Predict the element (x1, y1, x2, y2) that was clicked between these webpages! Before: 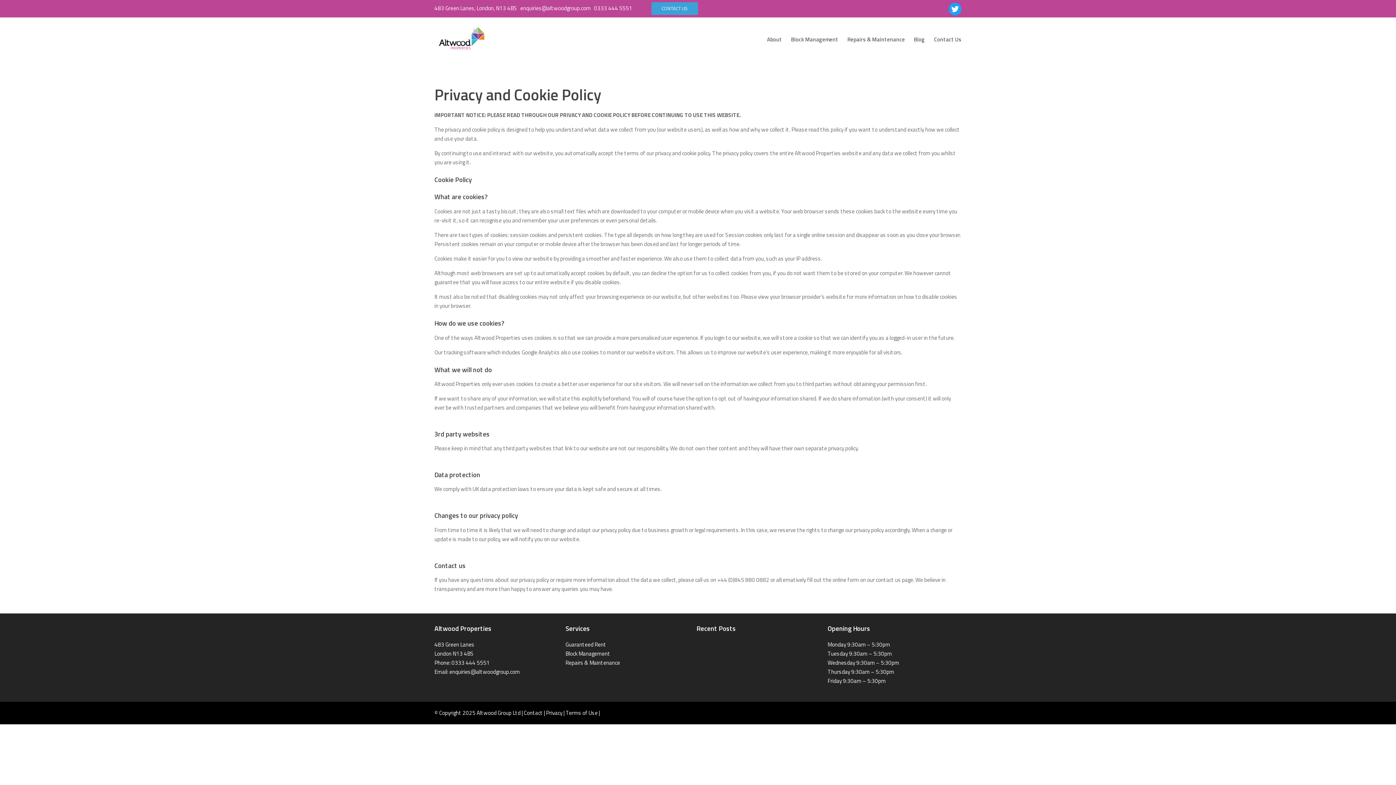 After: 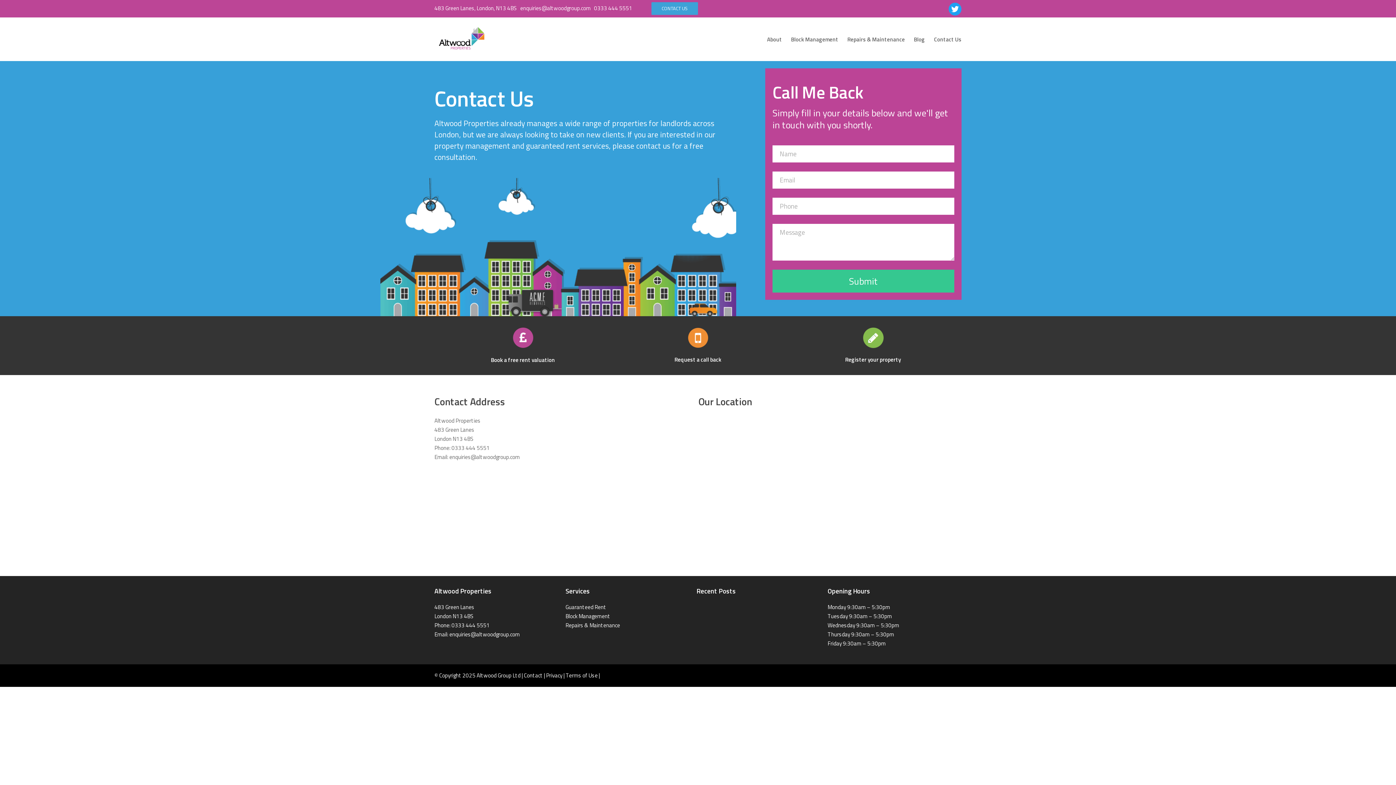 Action: bbox: (934, 35, 961, 43) label: Contact Us